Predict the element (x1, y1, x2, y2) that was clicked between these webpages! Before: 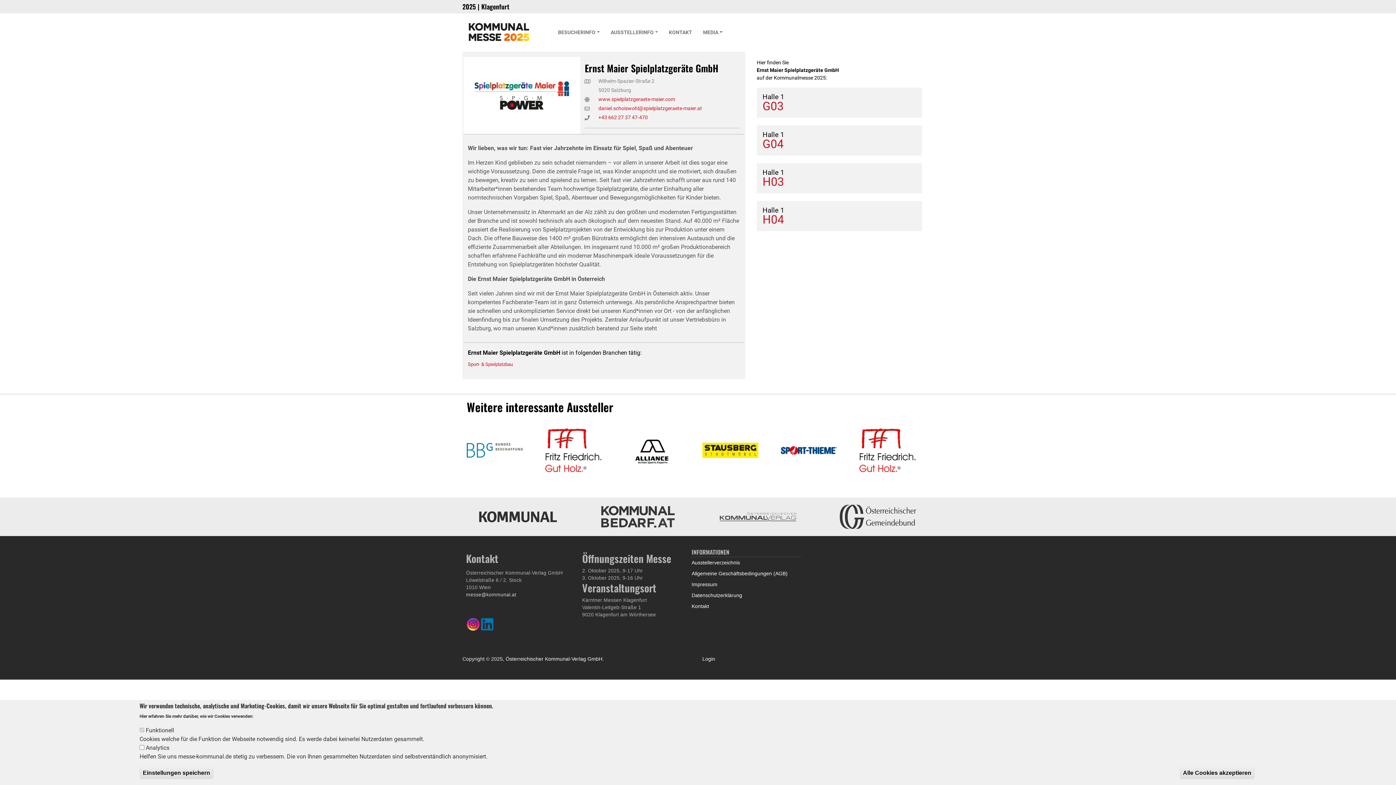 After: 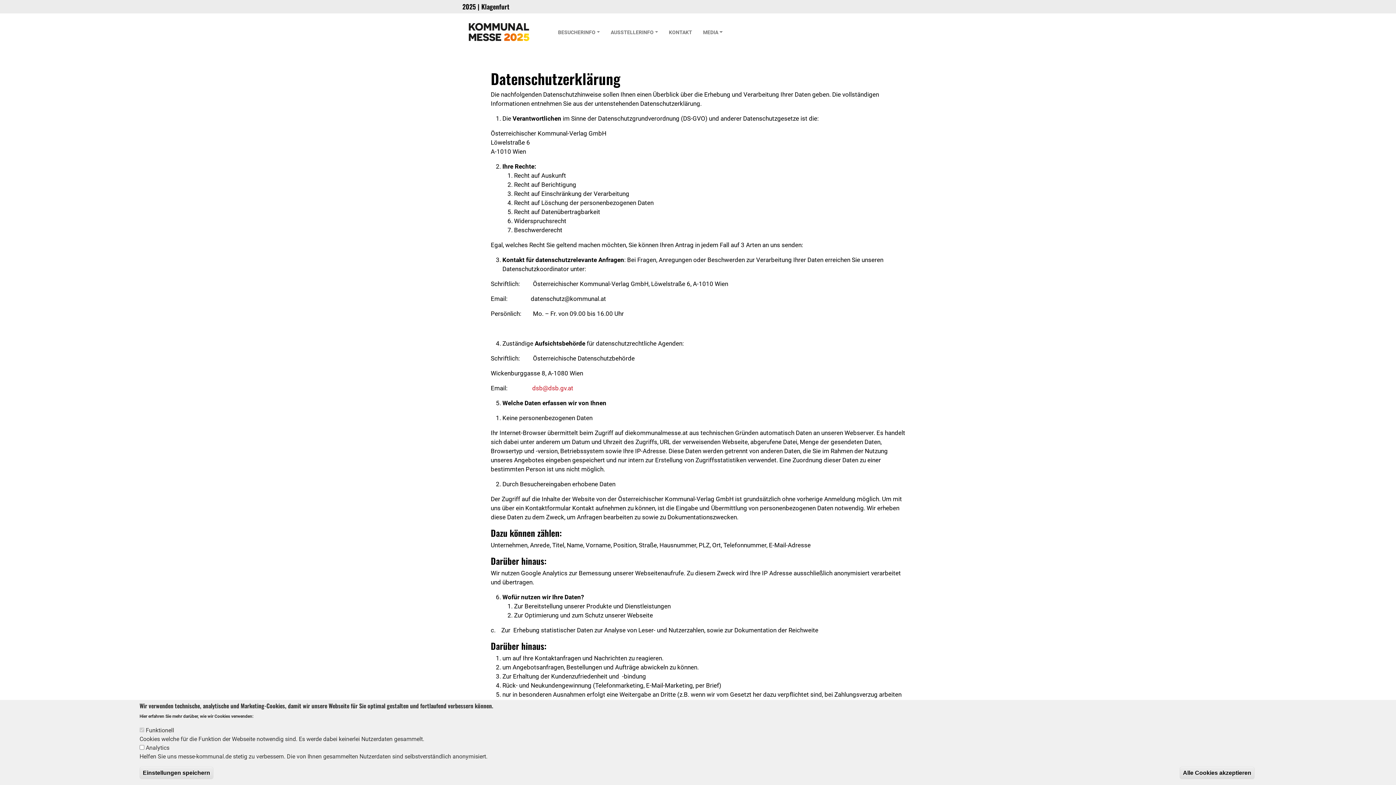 Action: bbox: (691, 590, 801, 601) label: Datenschutzerklärung